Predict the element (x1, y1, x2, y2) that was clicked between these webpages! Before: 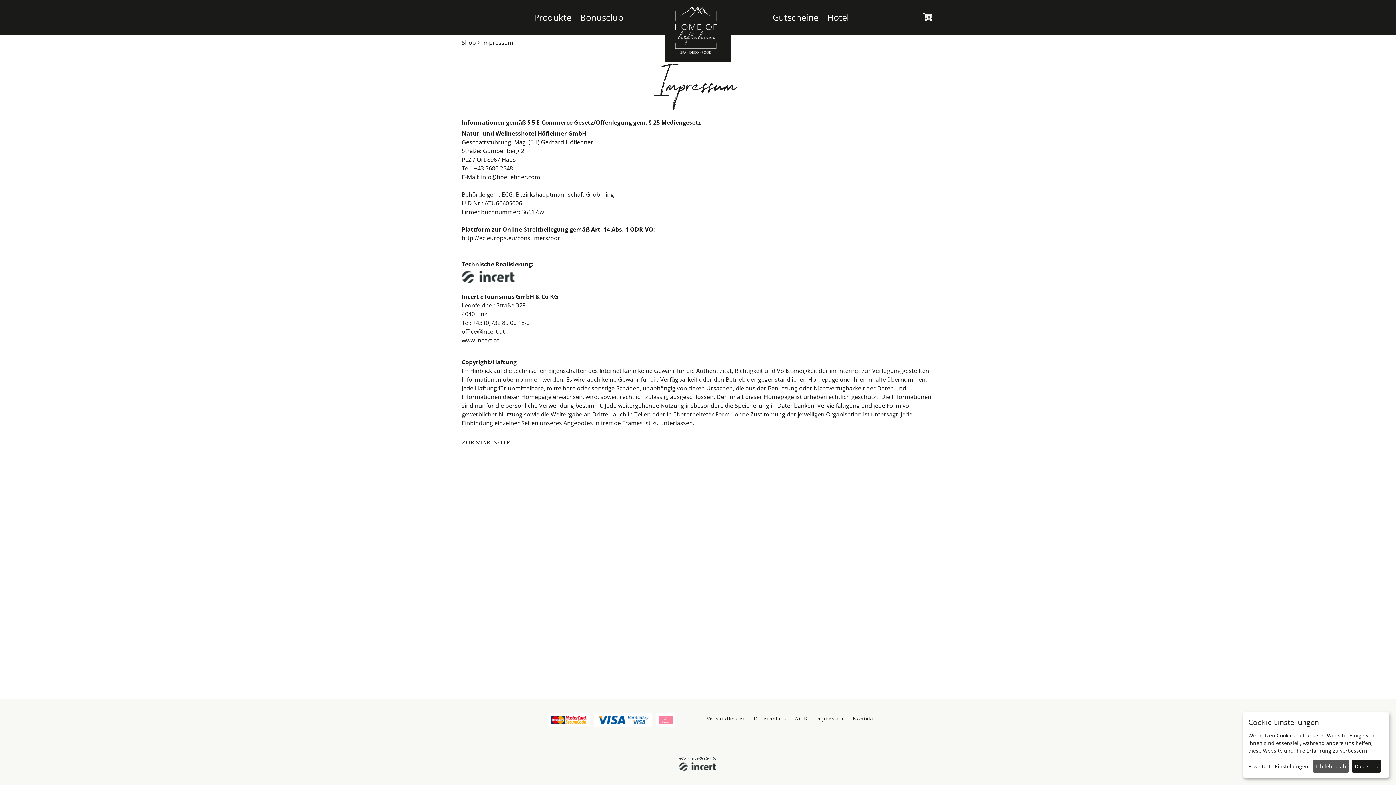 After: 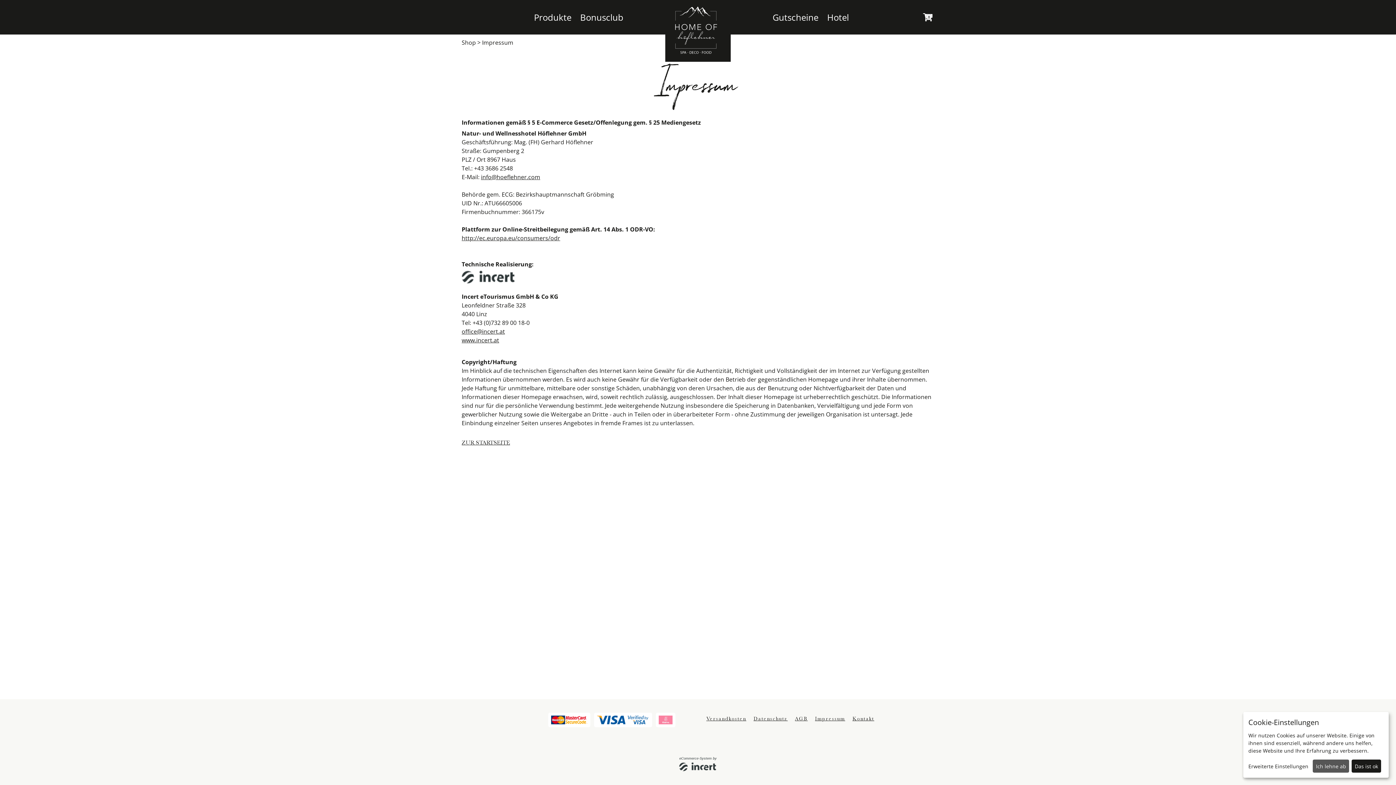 Action: label: www.incert.at bbox: (461, 336, 499, 344)